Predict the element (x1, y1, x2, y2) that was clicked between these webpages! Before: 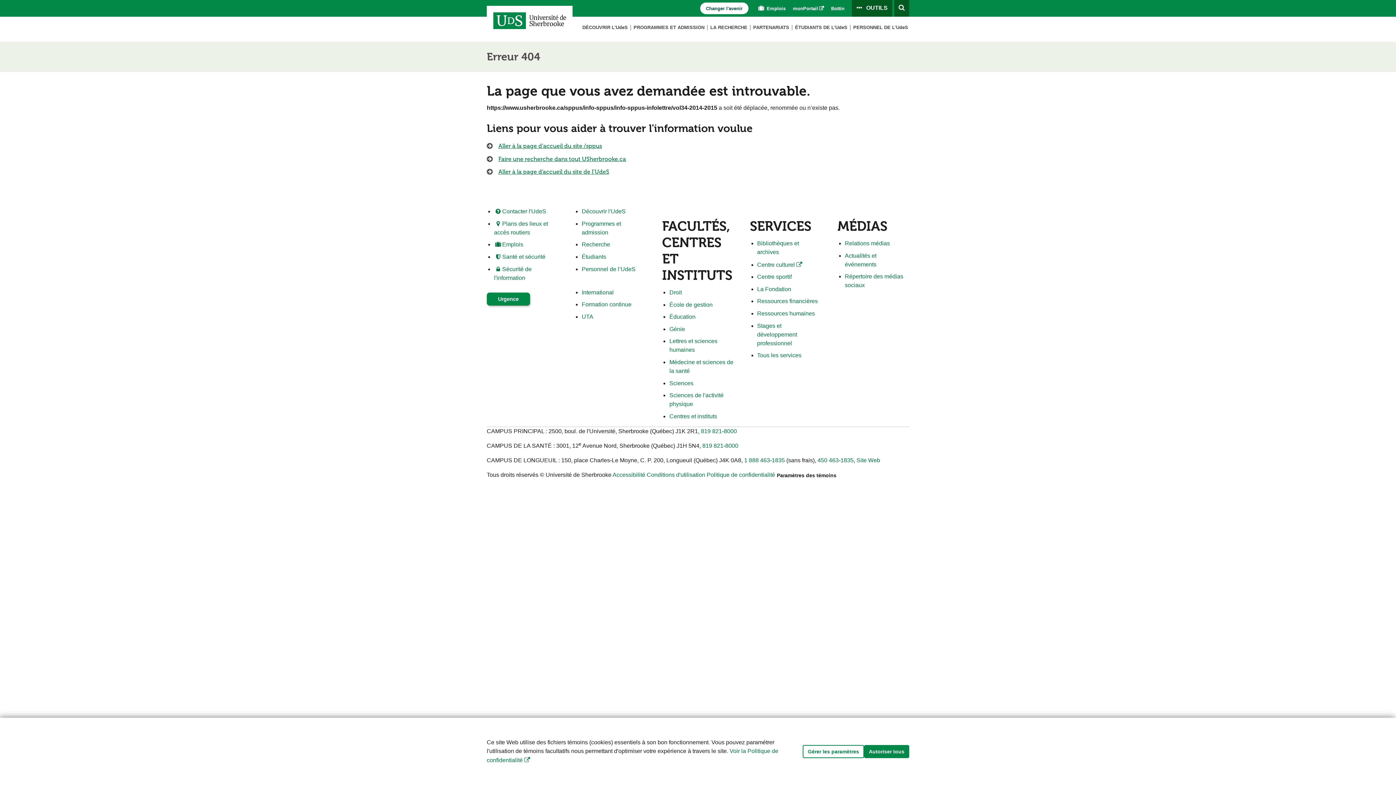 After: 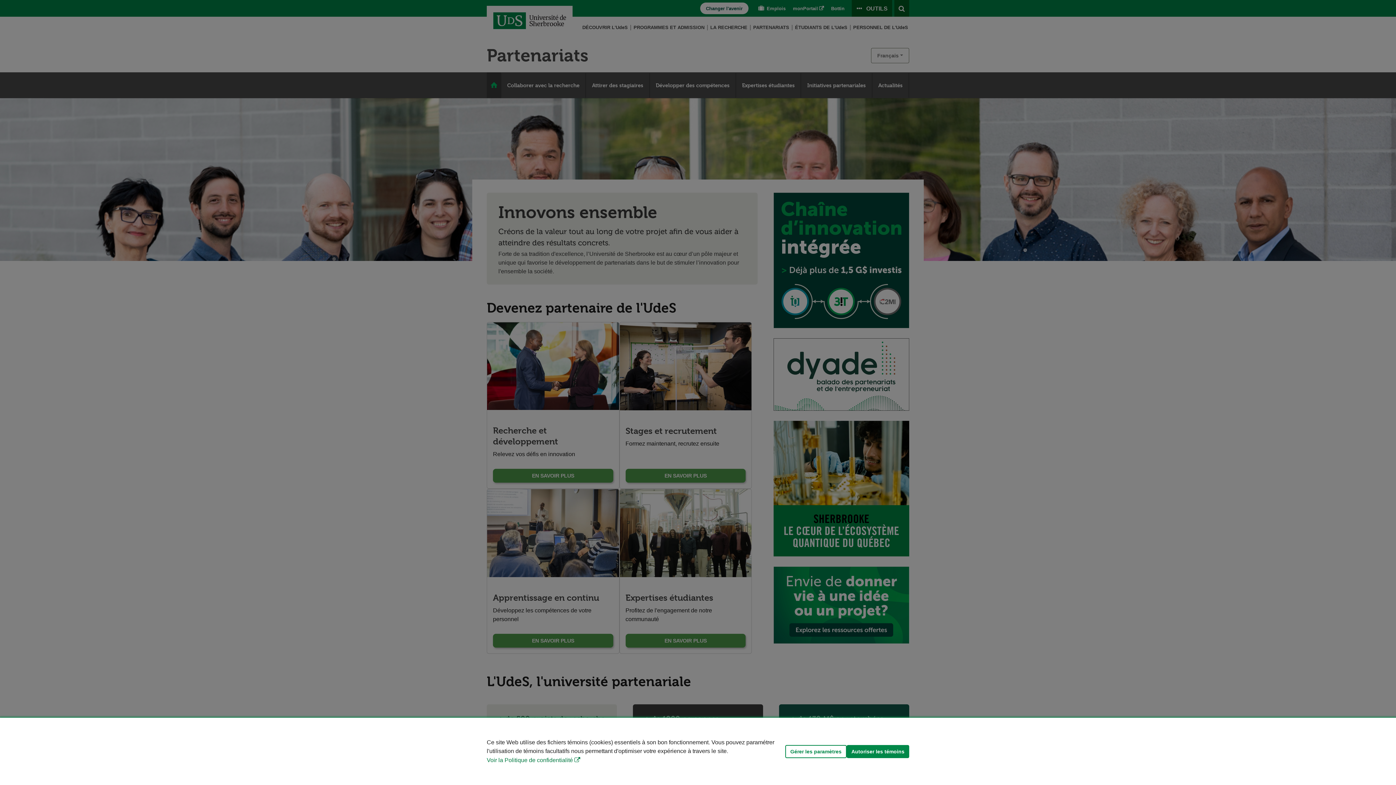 Action: bbox: (751, 19, 791, 35) label: PARTENARIATS